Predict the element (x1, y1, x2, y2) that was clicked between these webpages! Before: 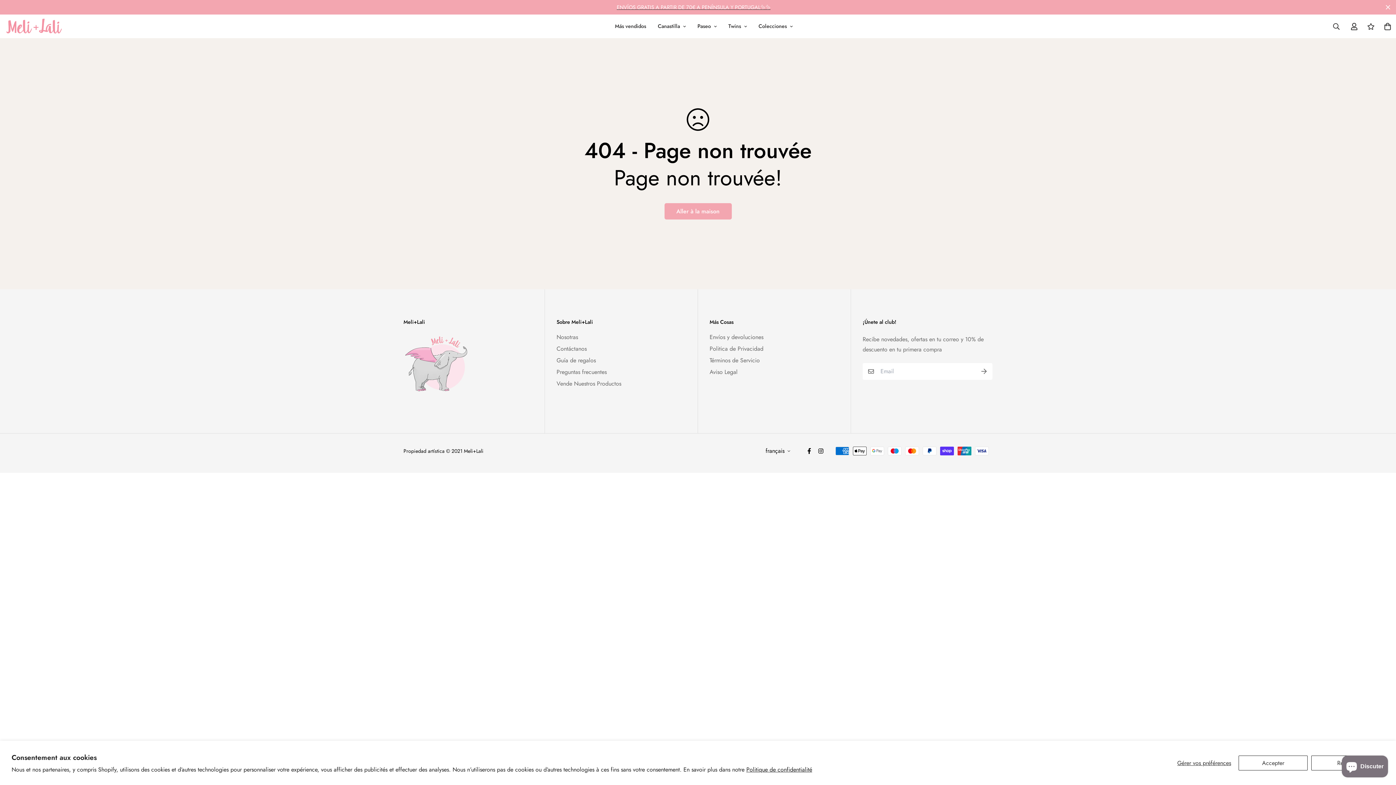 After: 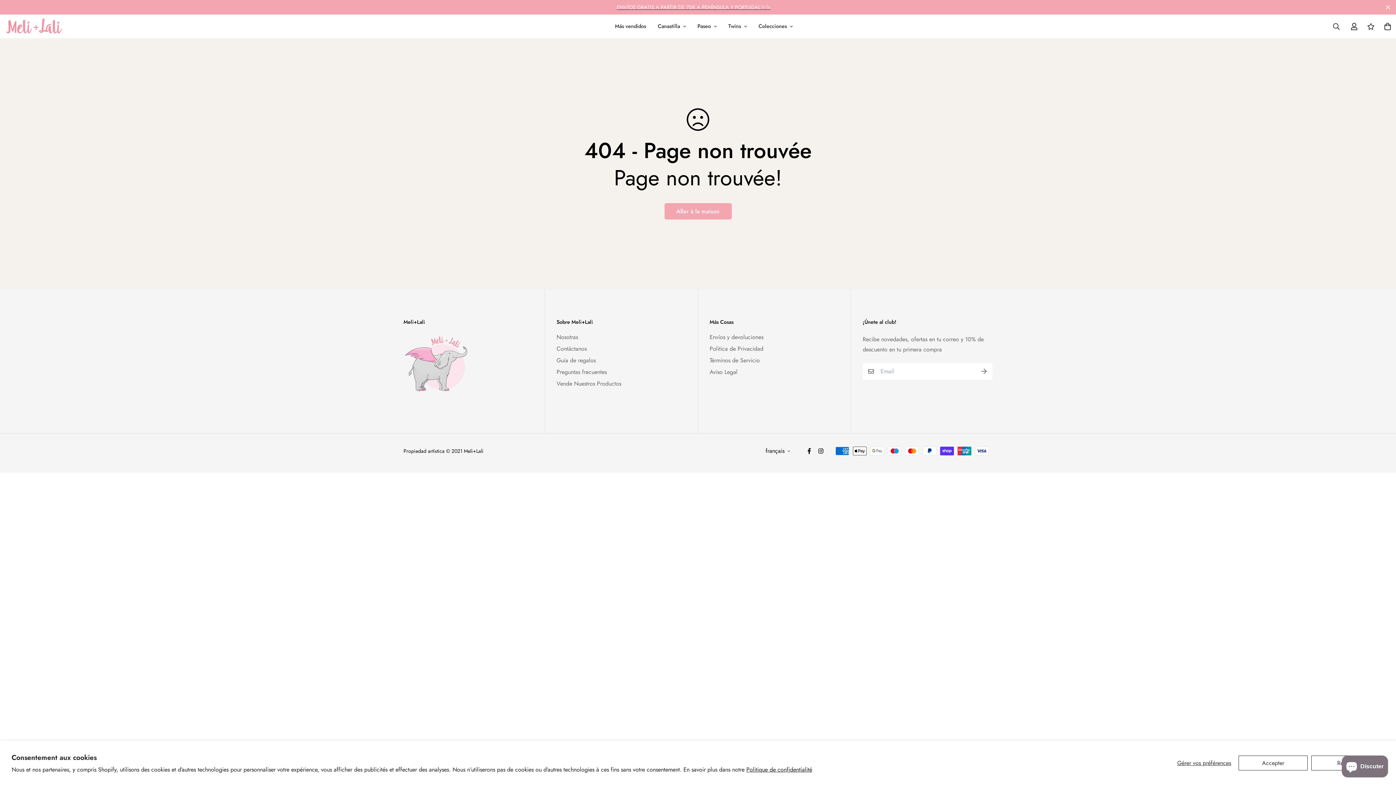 Action: label: Aller à la maison bbox: (664, 203, 731, 219)